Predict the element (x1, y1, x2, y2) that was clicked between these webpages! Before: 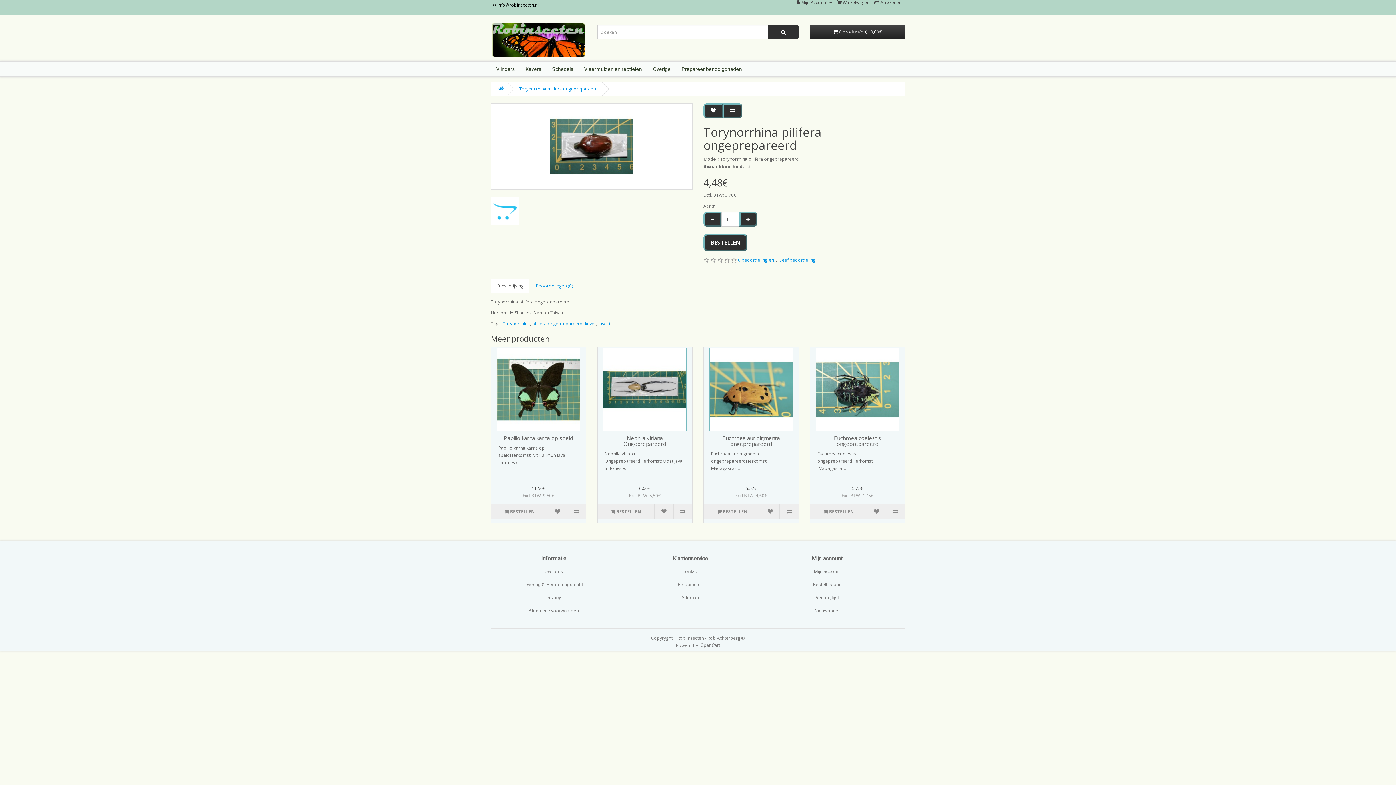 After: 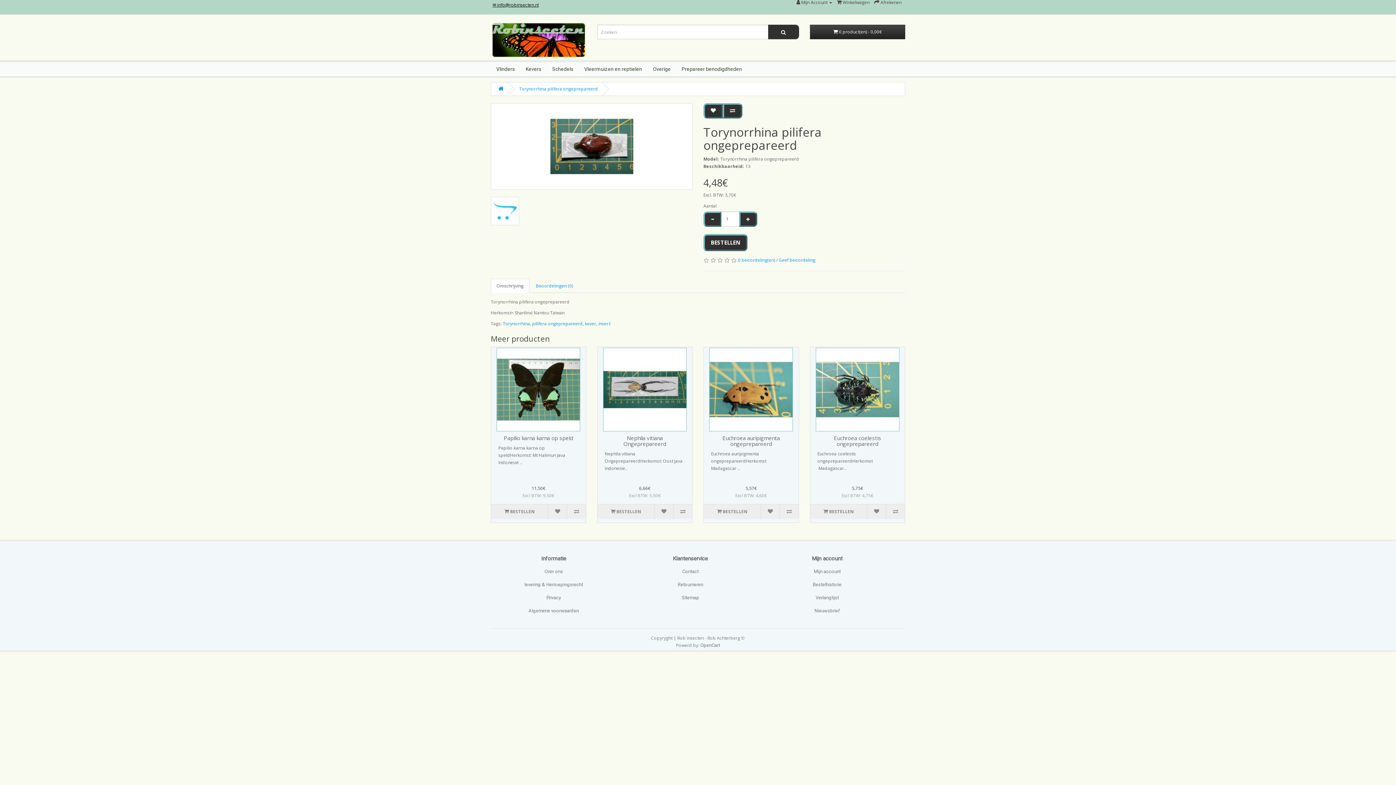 Action: label: ✉ info@robinsecten.nl bbox: (492, 1, 538, 8)